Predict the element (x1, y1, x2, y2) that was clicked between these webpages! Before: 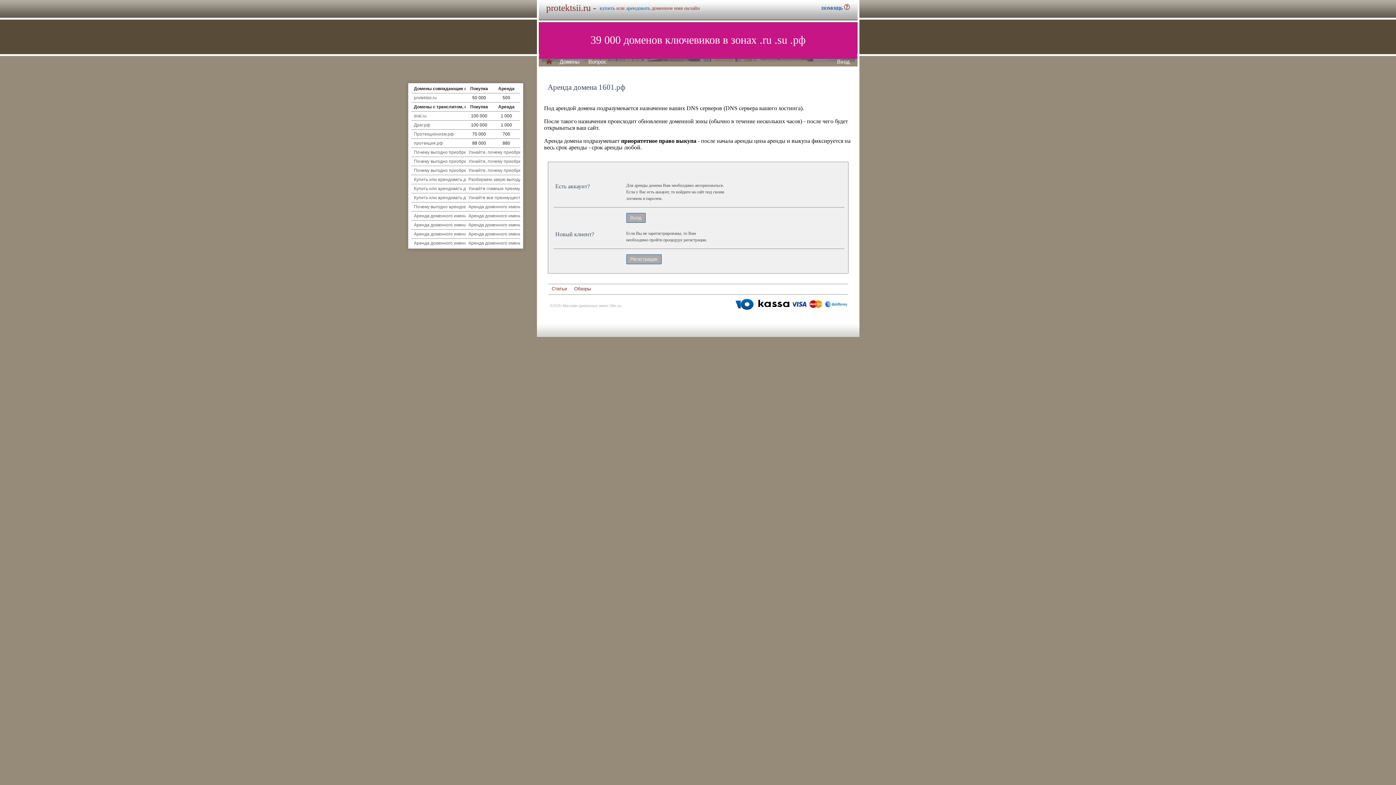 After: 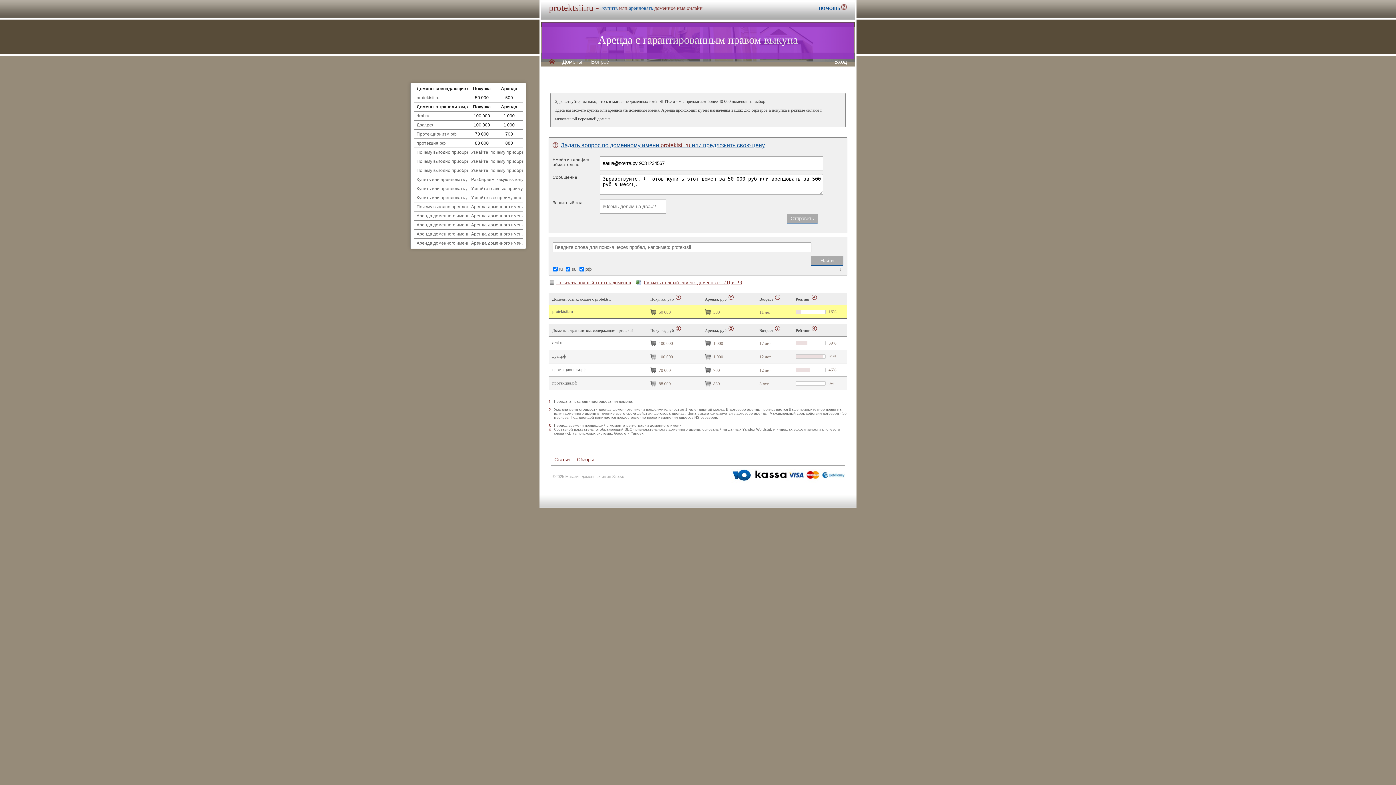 Action: bbox: (546, 58, 552, 64) label: H